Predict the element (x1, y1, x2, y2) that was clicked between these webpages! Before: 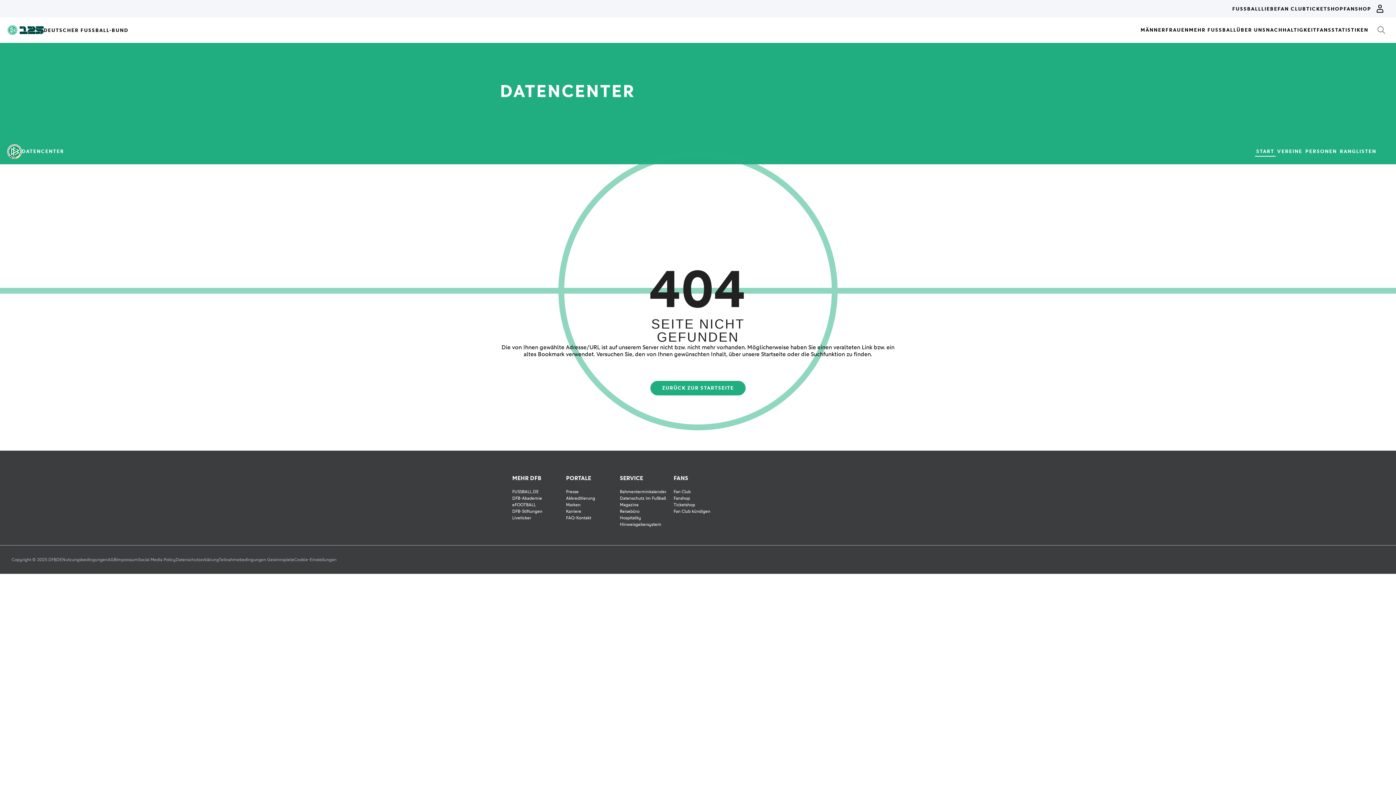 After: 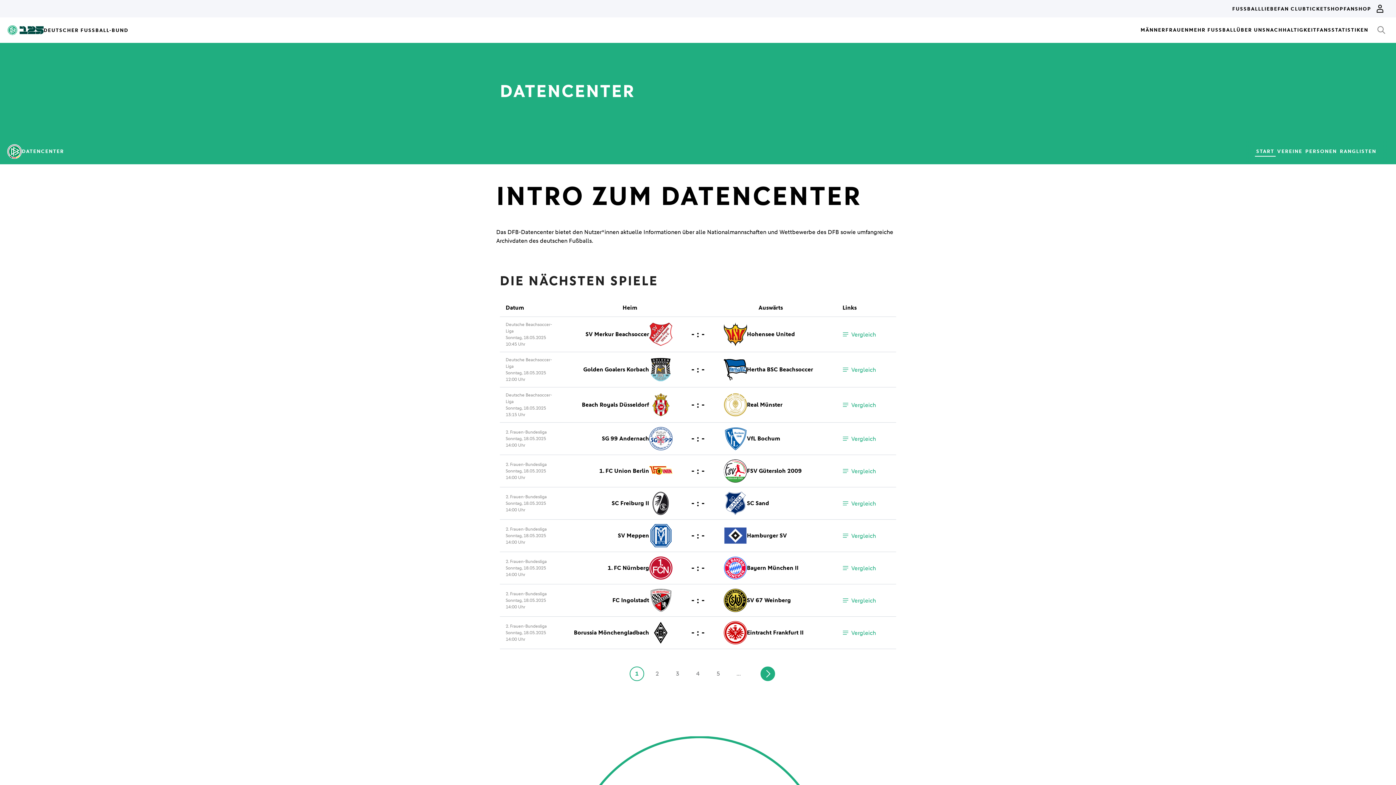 Action: label: ZURÜCK ZUR STARTSEITE bbox: (650, 381, 745, 395)